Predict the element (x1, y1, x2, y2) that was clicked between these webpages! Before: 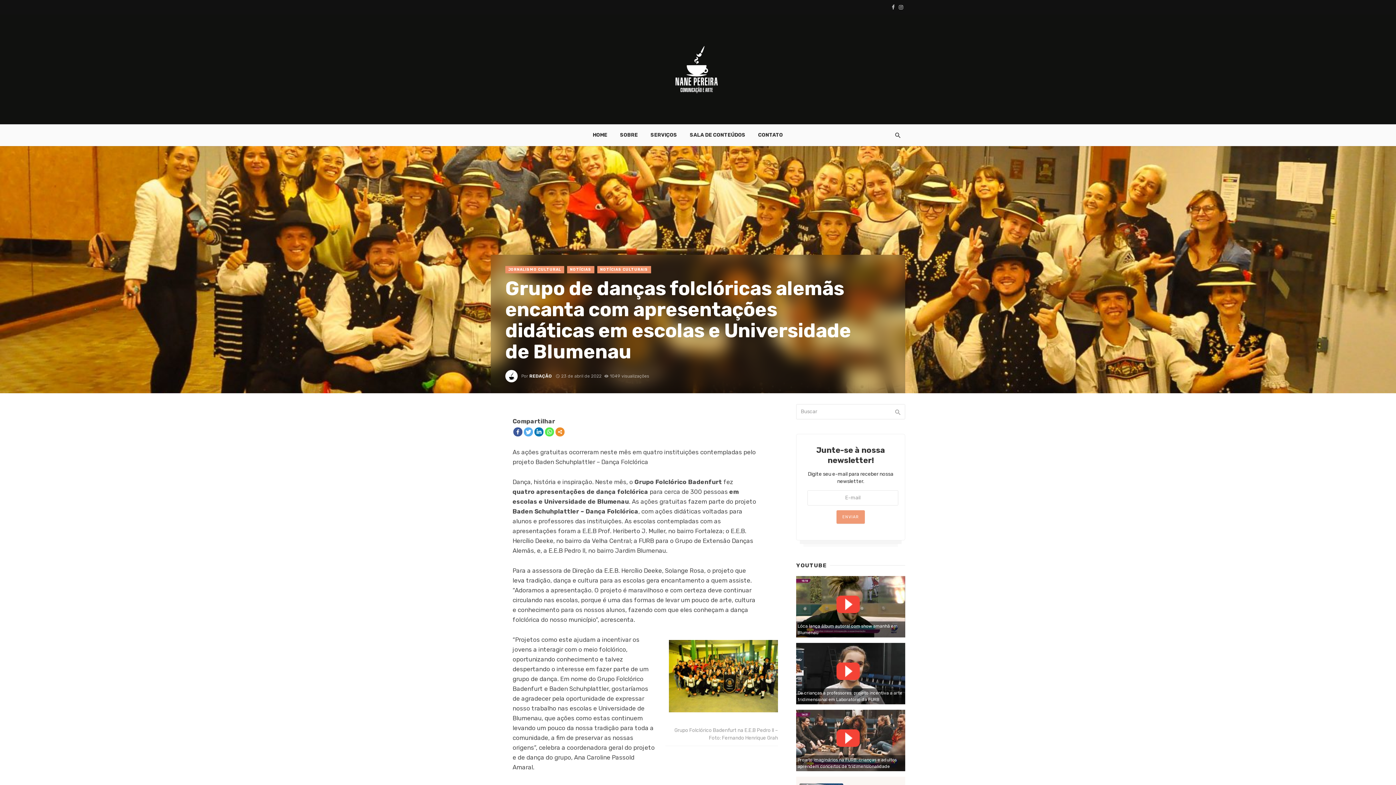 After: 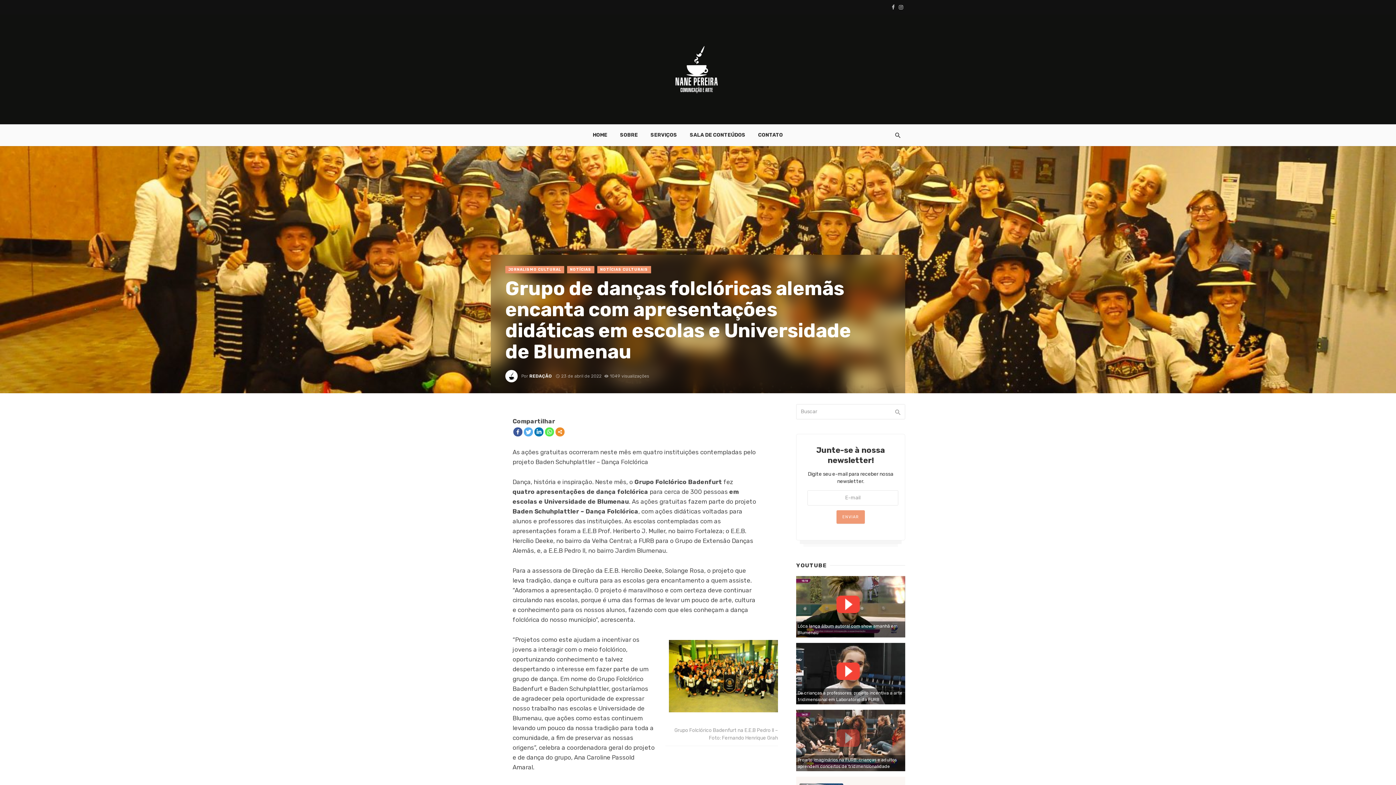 Action: label: Watch bbox: (836, 729, 860, 747)